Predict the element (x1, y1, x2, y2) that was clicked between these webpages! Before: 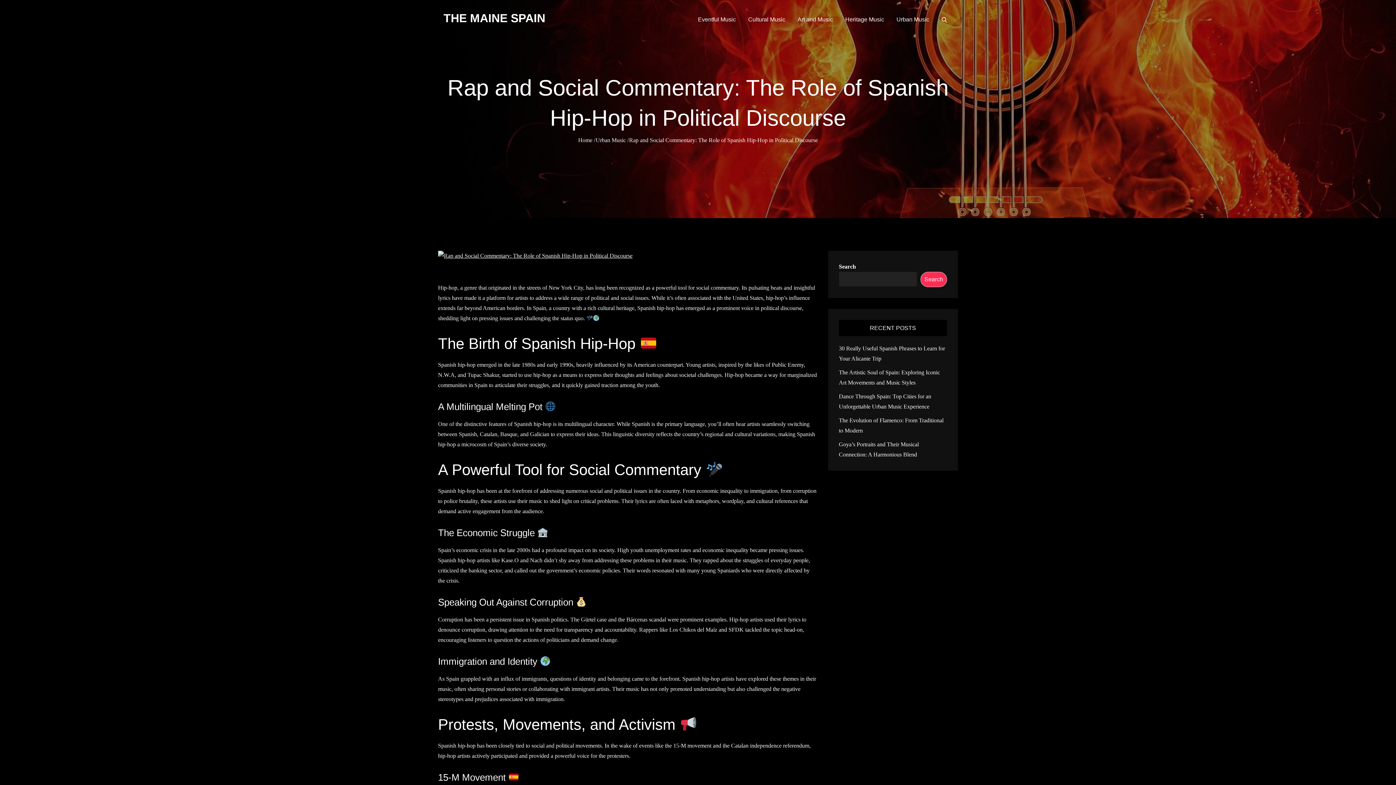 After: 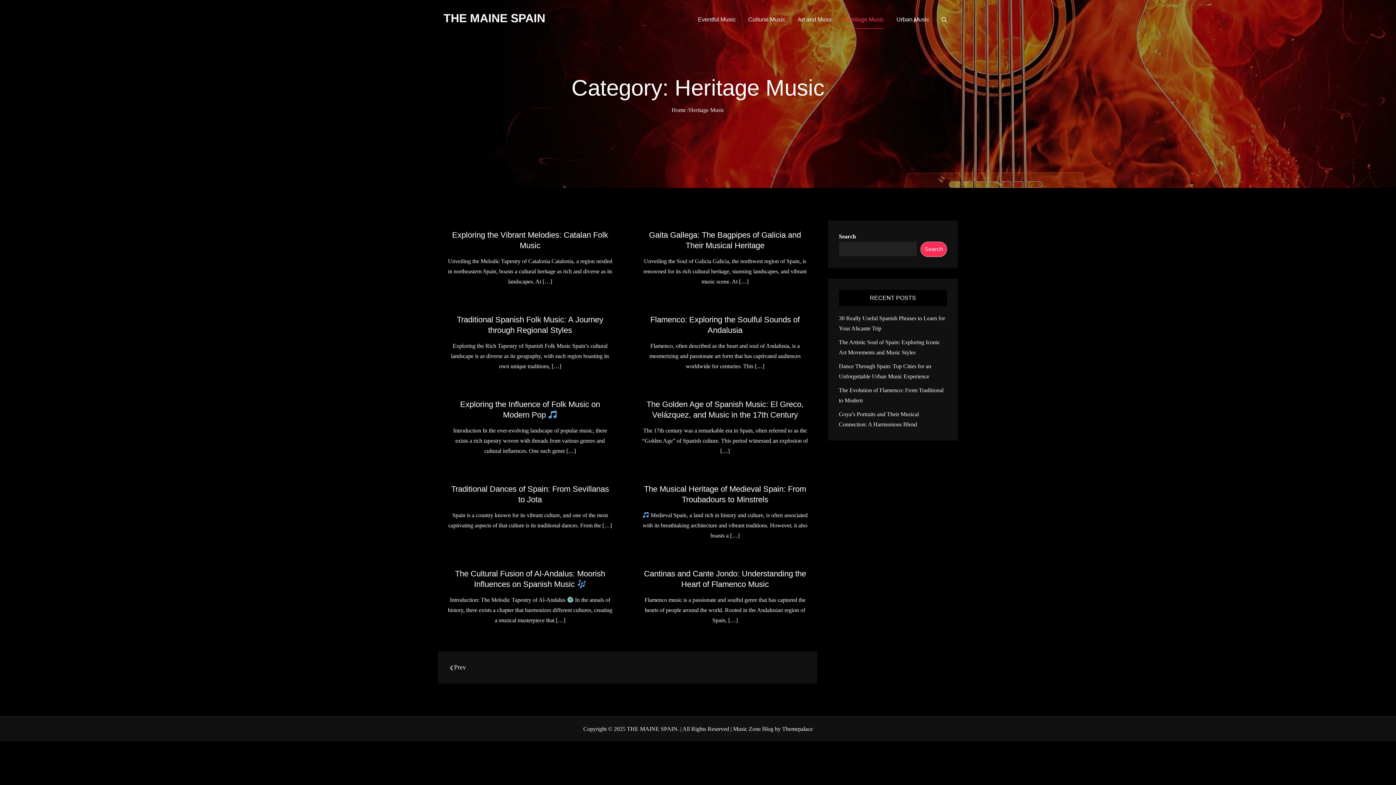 Action: bbox: (845, 10, 884, 28) label: Heritage Music